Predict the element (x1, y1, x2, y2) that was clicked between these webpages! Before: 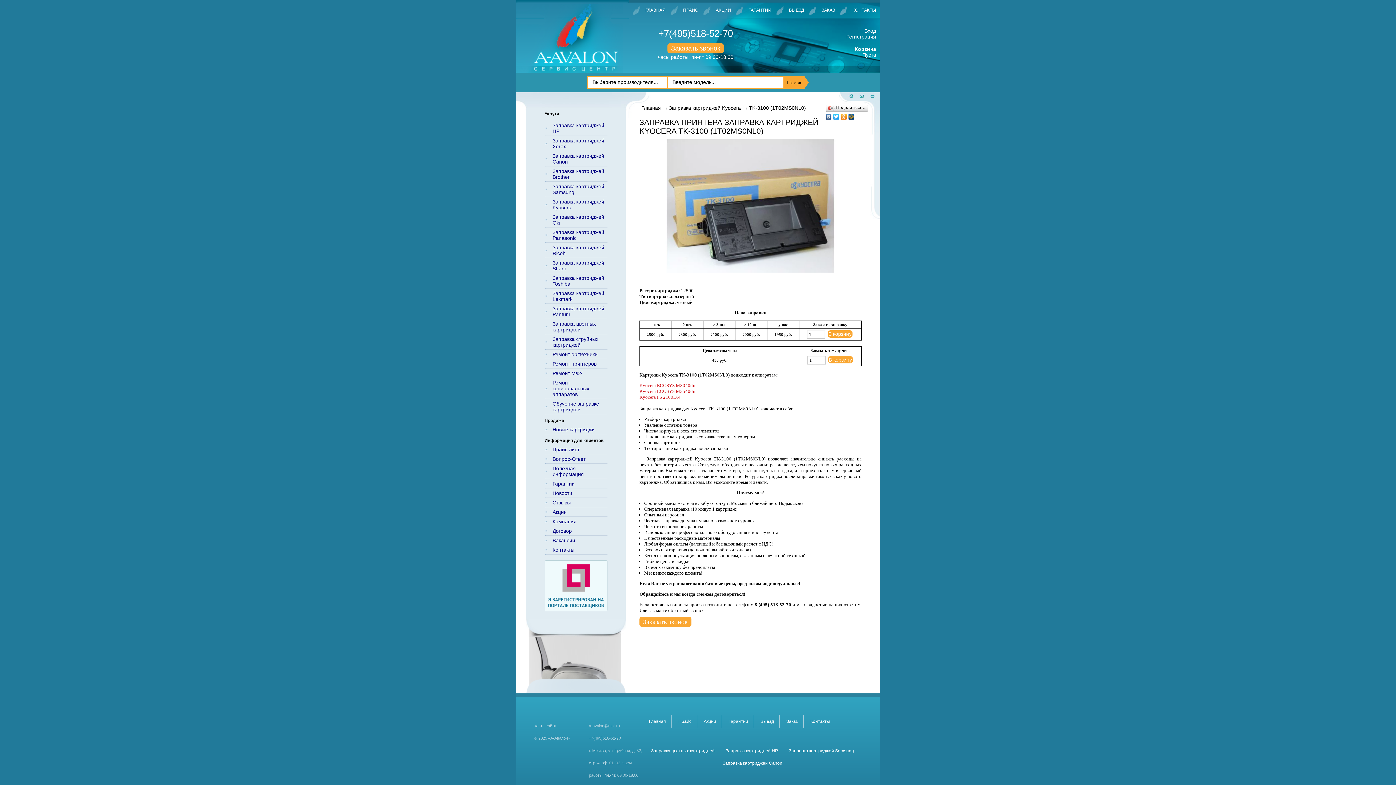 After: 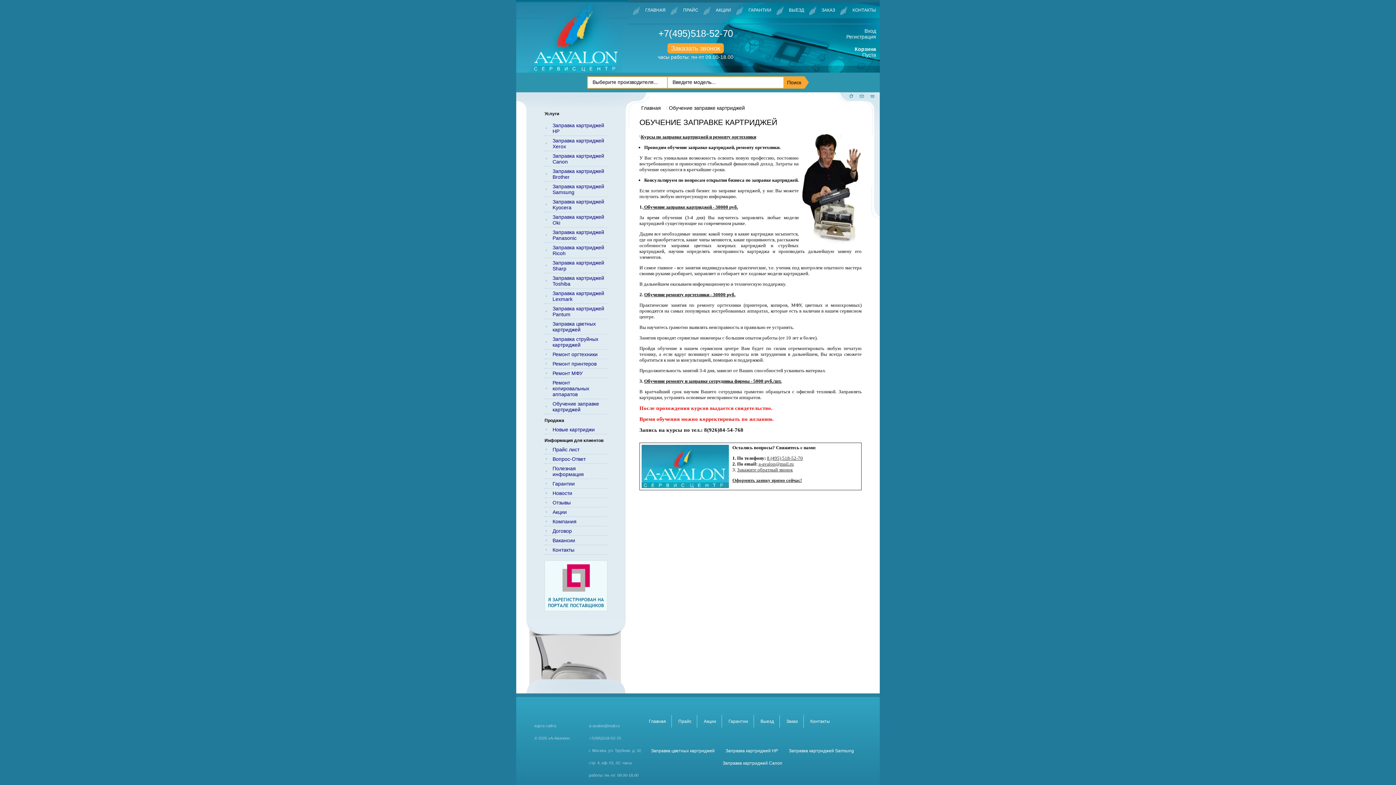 Action: bbox: (544, 399, 607, 414) label: Обучение заправке картриджей